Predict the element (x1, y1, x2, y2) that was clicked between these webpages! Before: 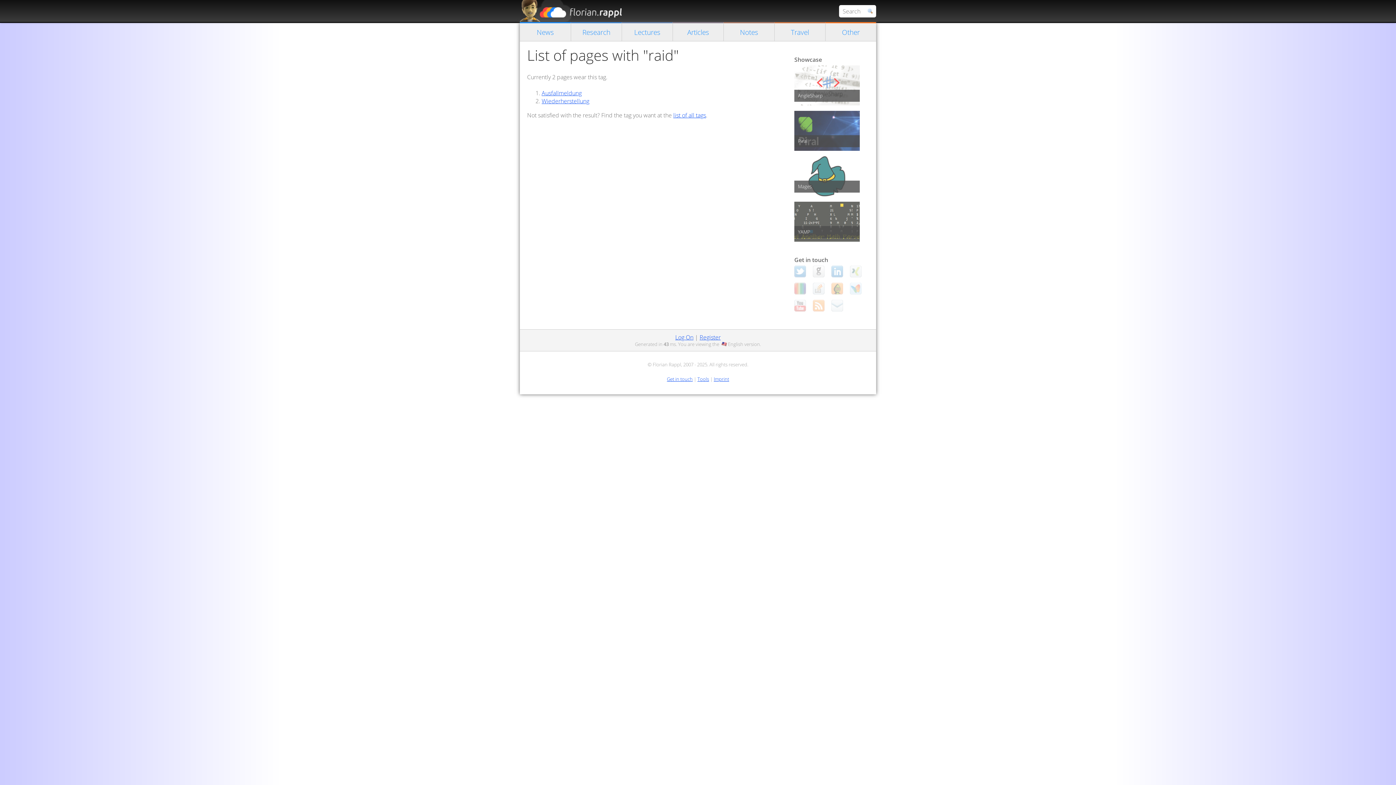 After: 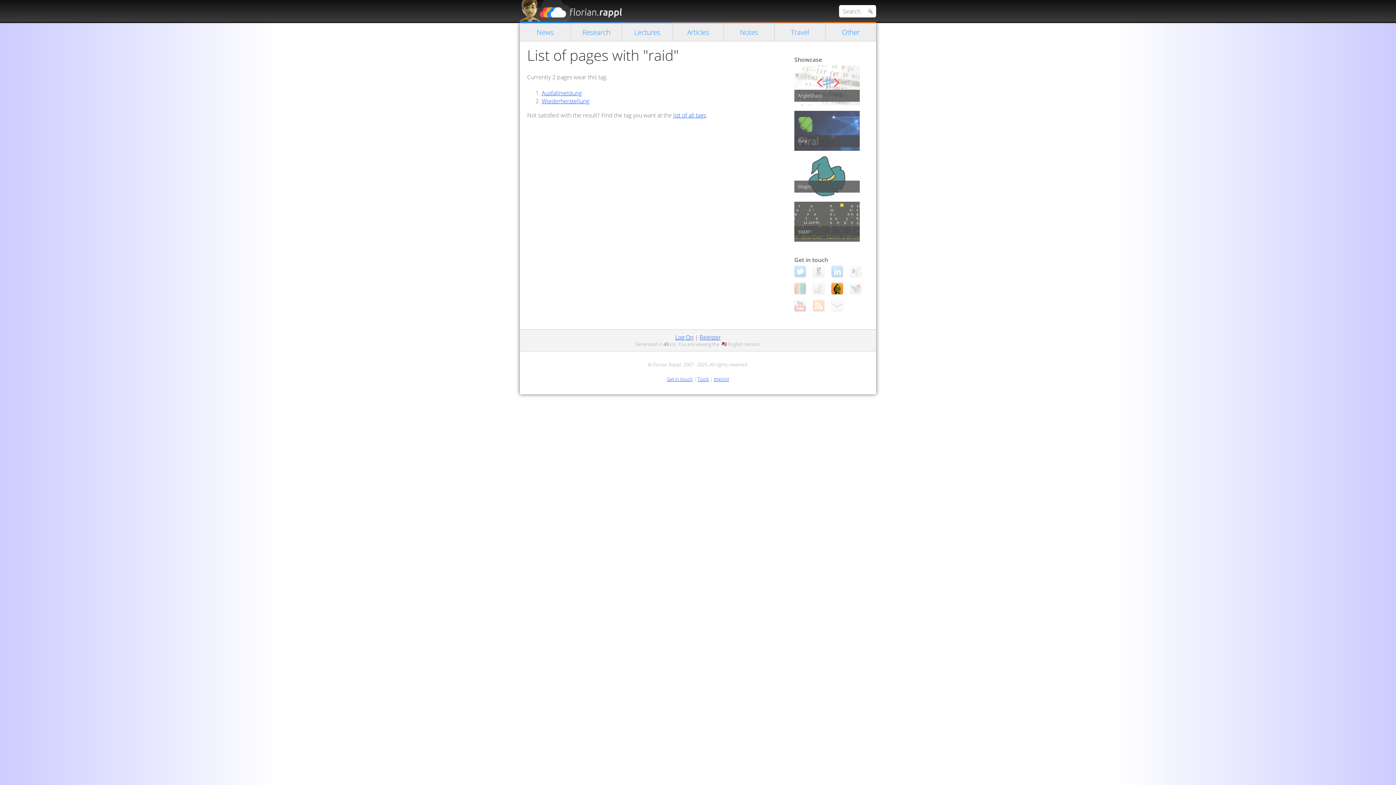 Action: bbox: (831, 282, 843, 294)